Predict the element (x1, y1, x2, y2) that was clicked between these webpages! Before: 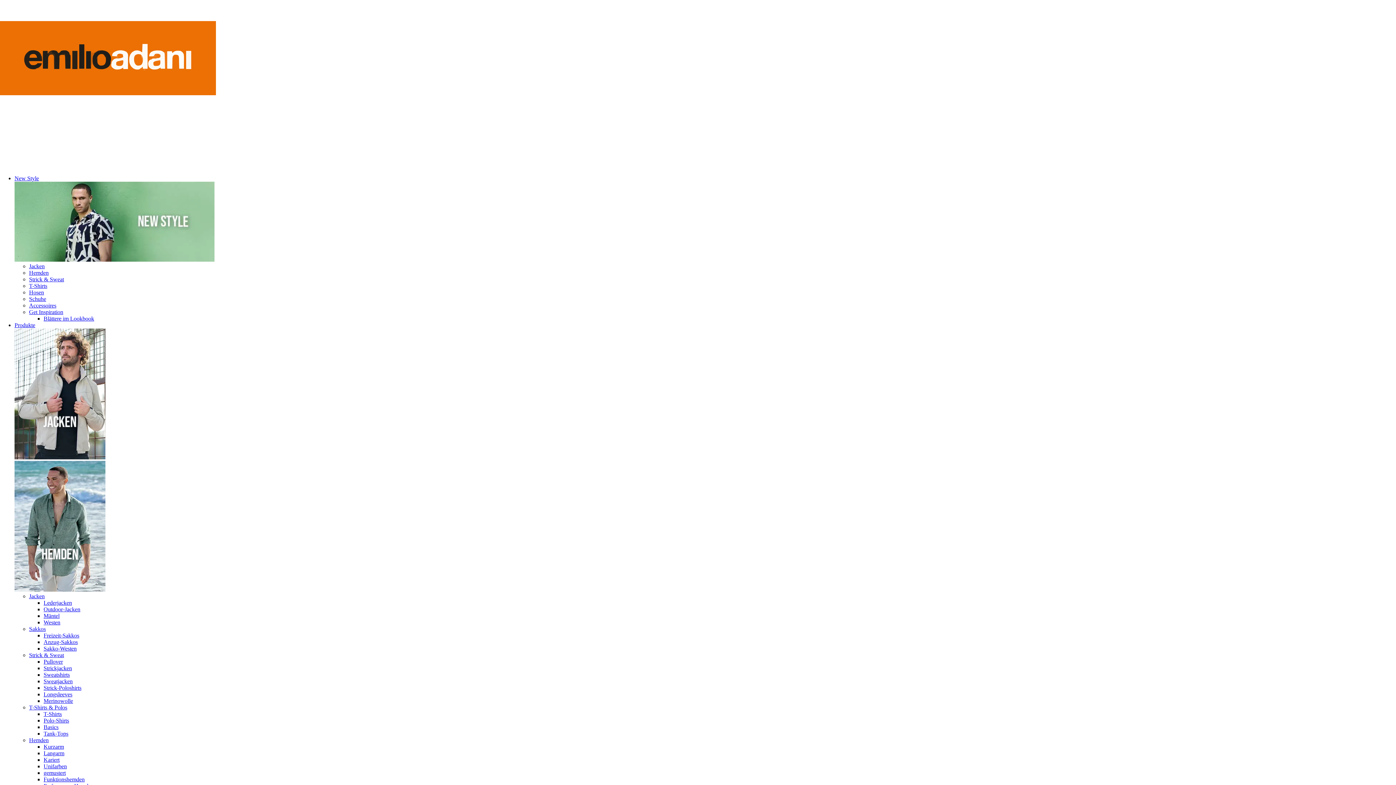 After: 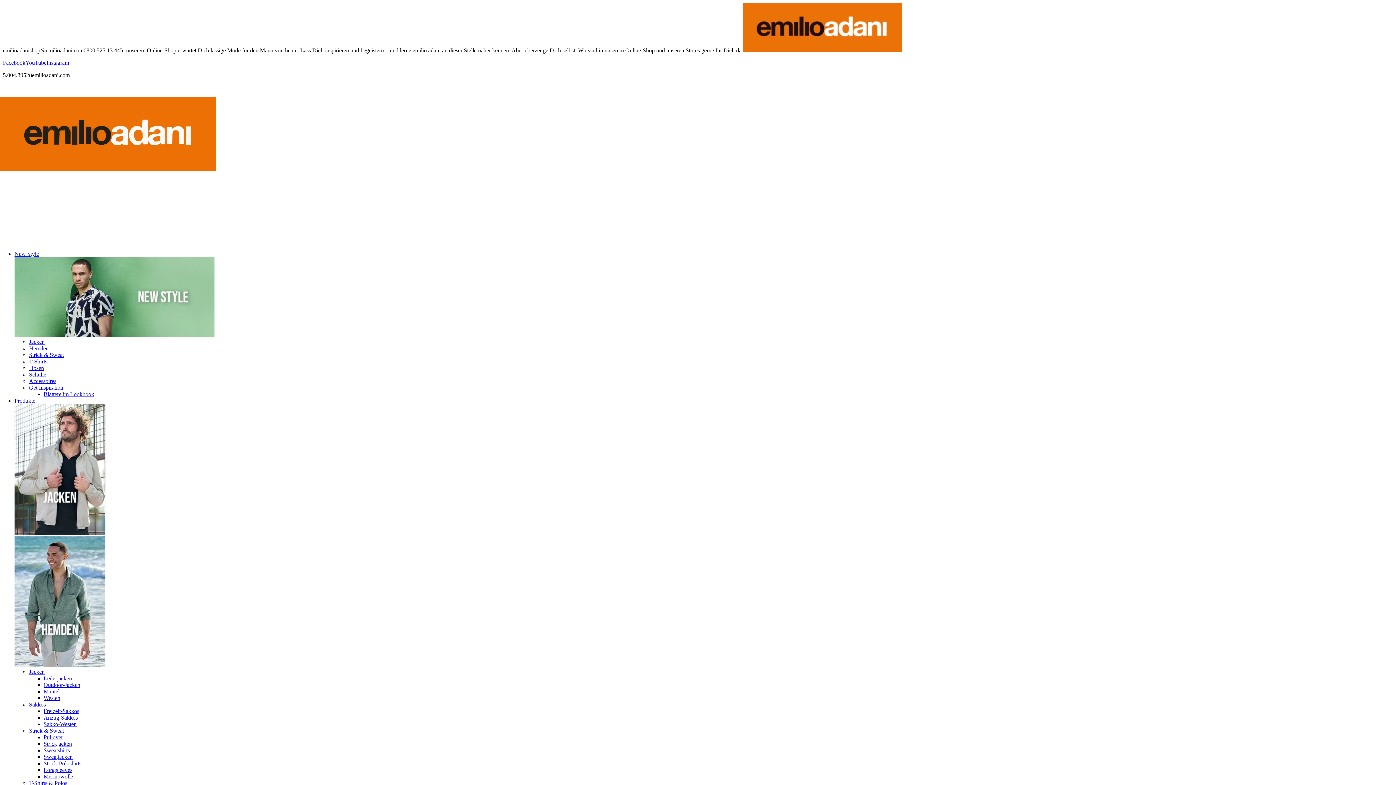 Action: bbox: (29, 276, 63, 282) label: Strick & Sweat